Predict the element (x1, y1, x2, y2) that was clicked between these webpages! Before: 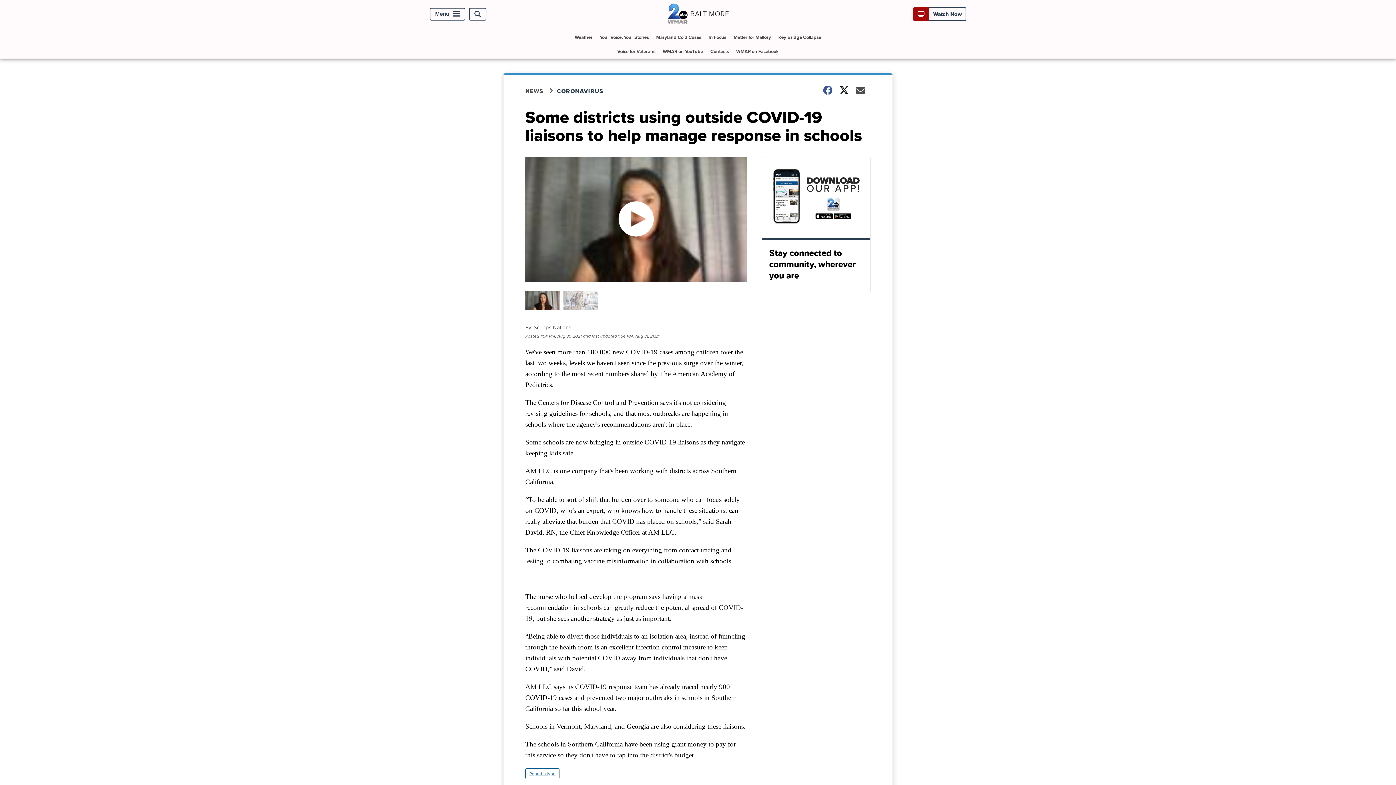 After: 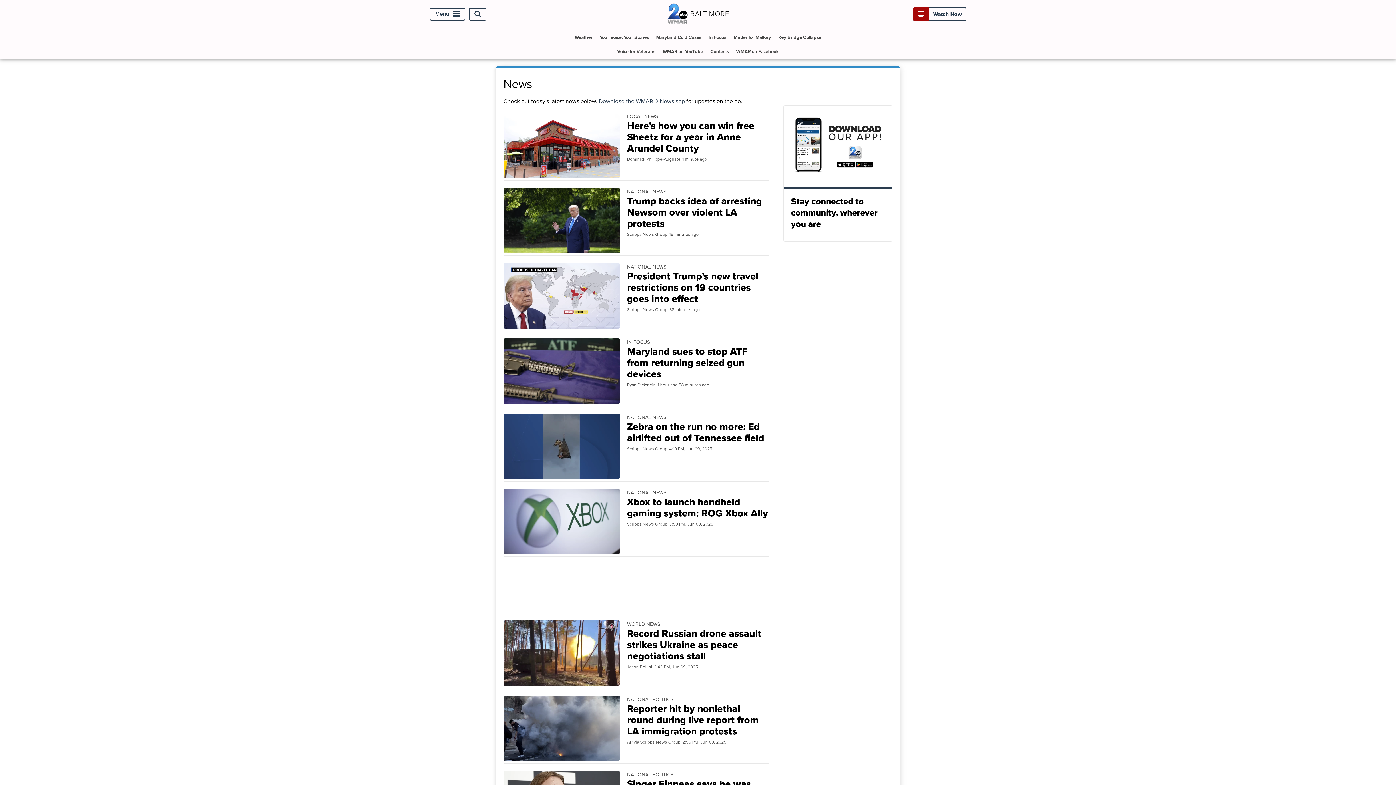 Action: label: NEWS bbox: (525, 86, 557, 95)